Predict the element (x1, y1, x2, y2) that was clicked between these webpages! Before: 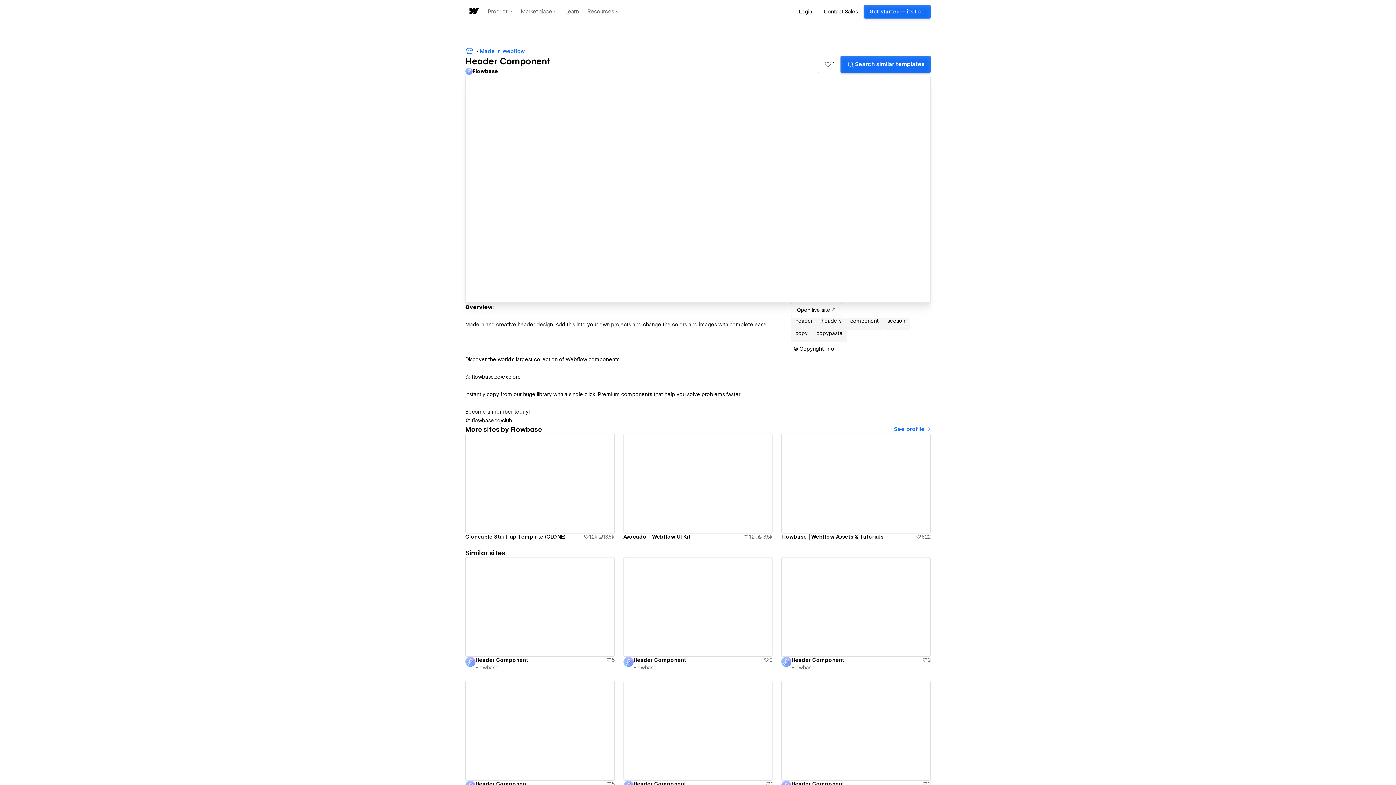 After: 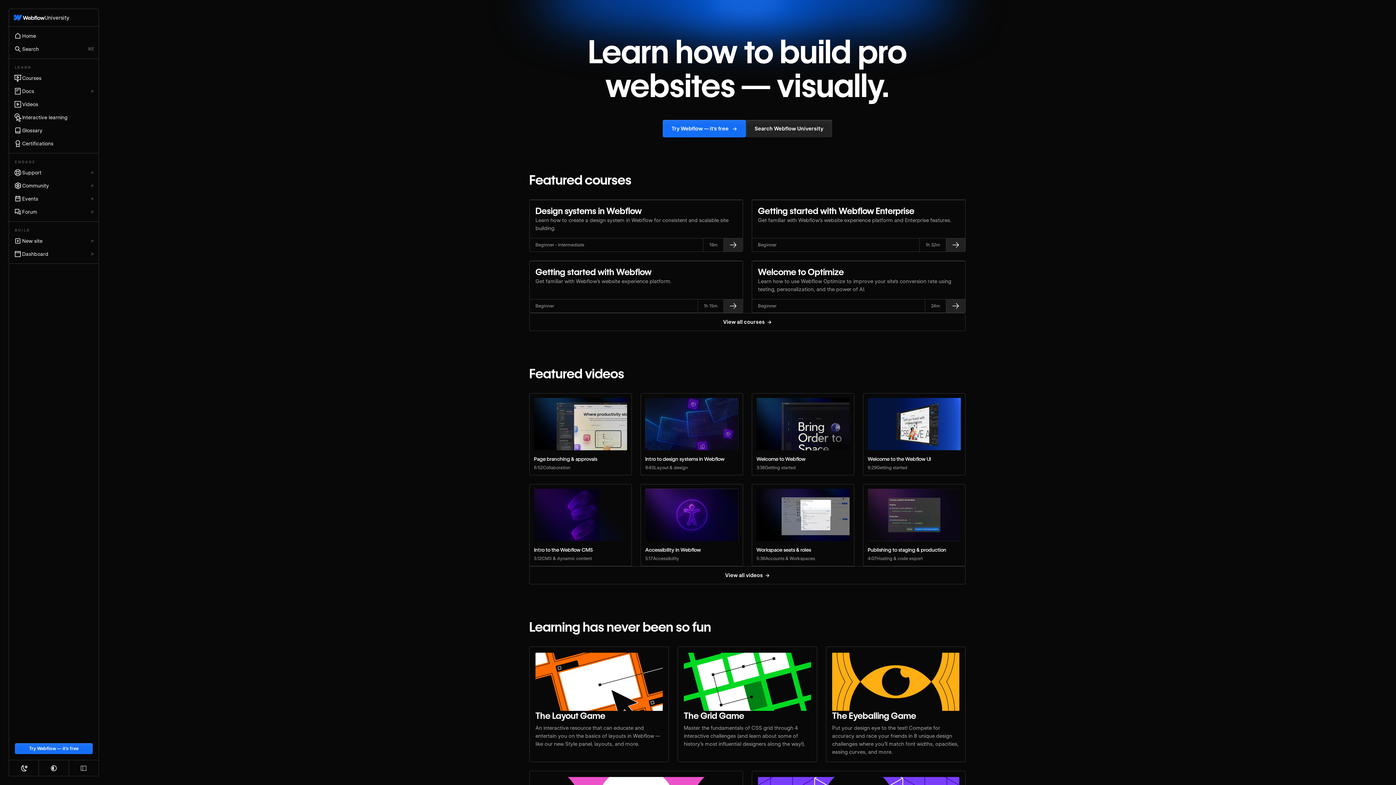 Action: label: Learn bbox: (565, 8, 578, 14)